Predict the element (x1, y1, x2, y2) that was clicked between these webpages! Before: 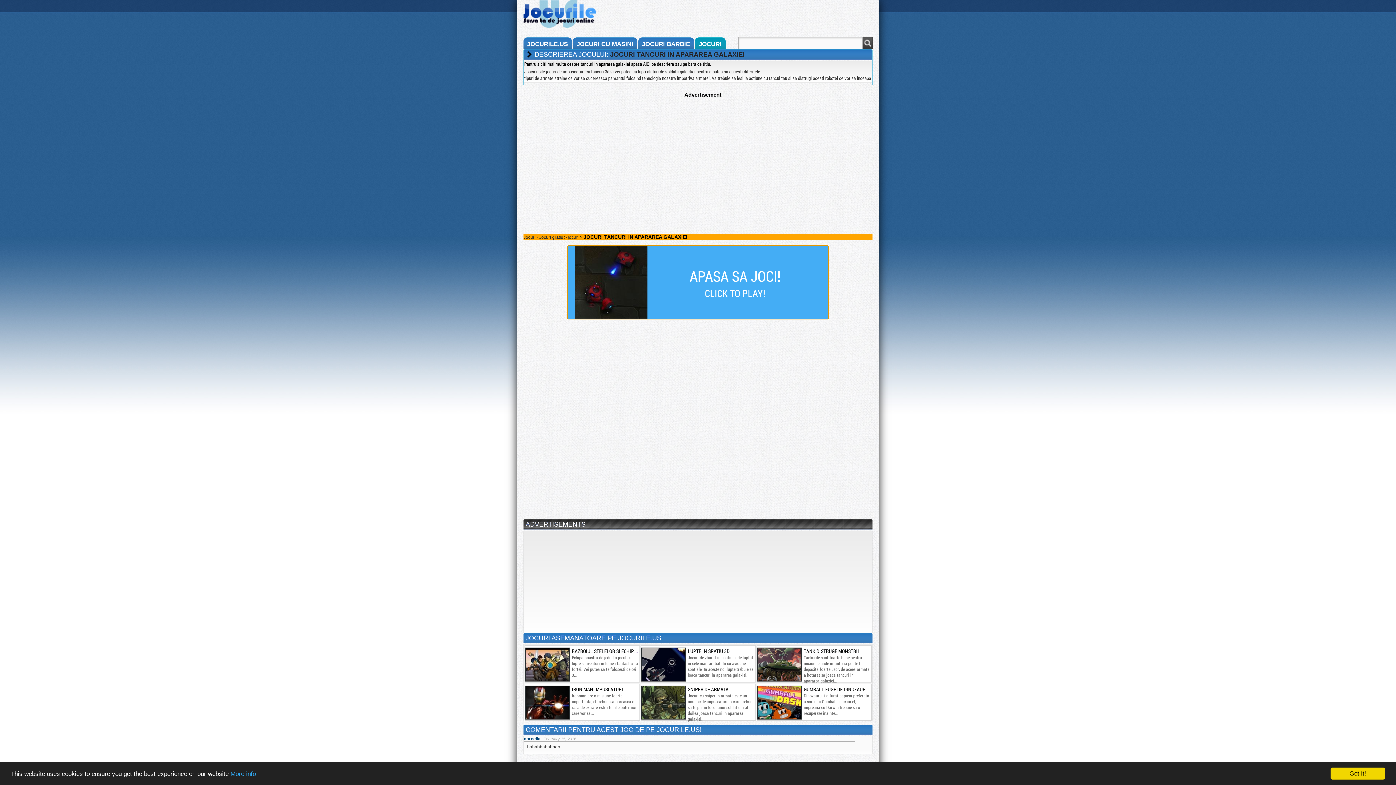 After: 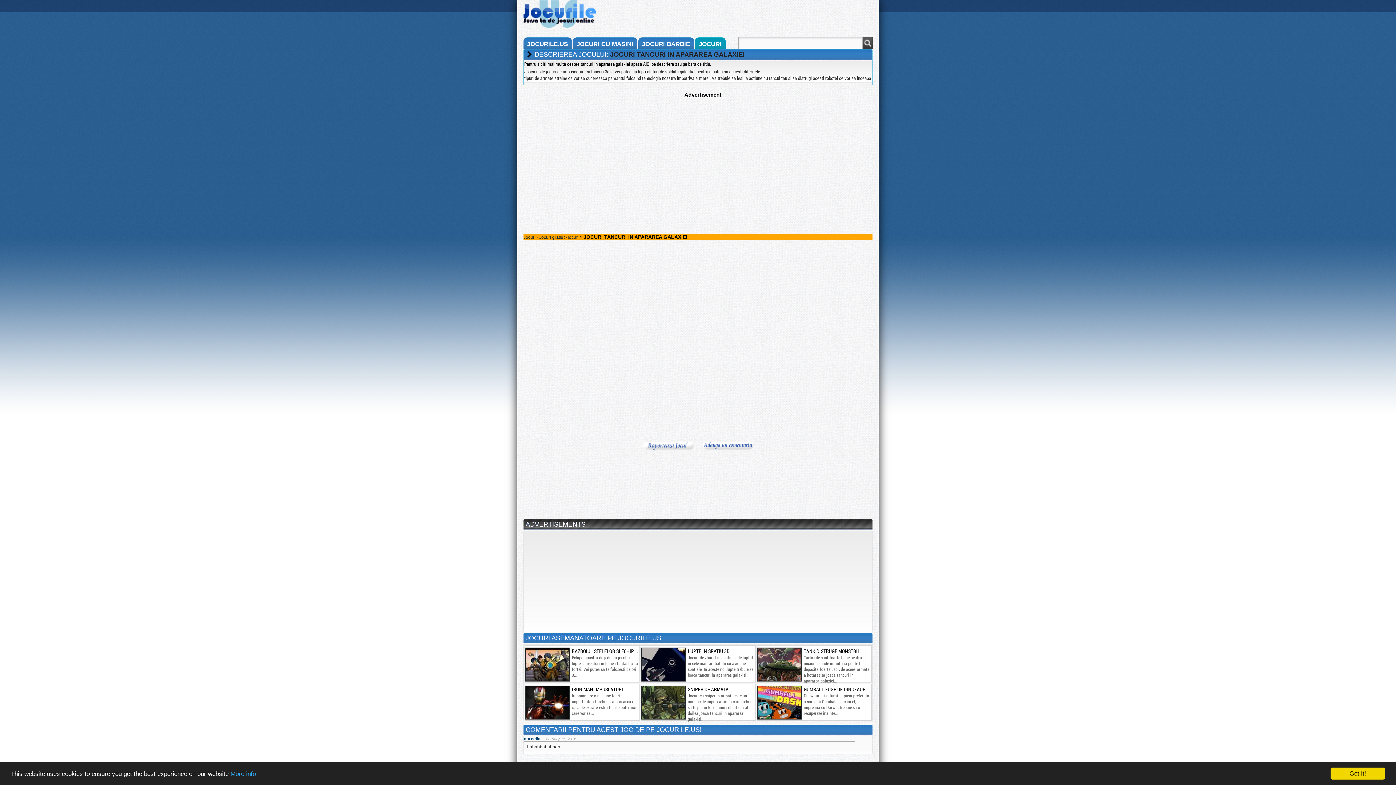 Action: label:  

APASA SA JOCI!

CLICK TO PLAY! bbox: (567, 245, 829, 319)